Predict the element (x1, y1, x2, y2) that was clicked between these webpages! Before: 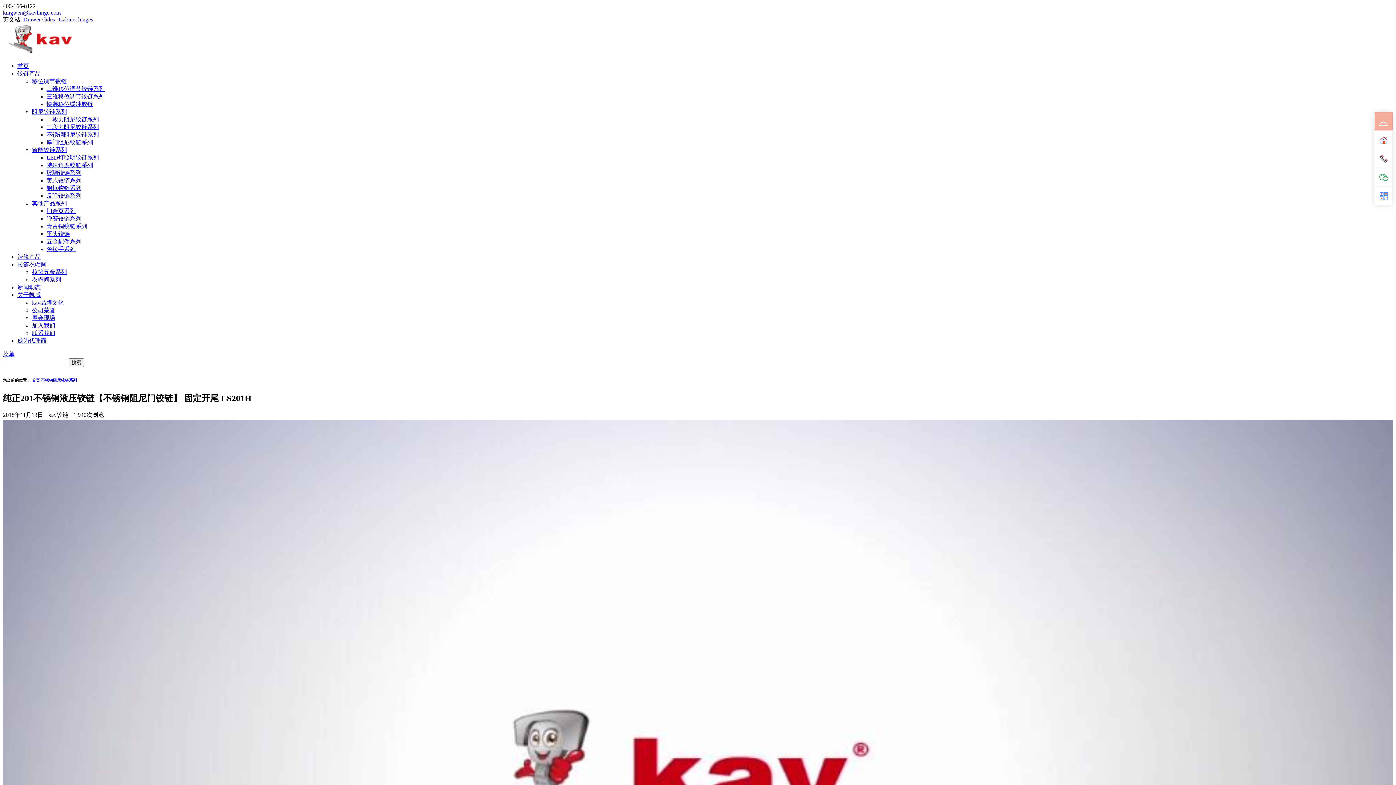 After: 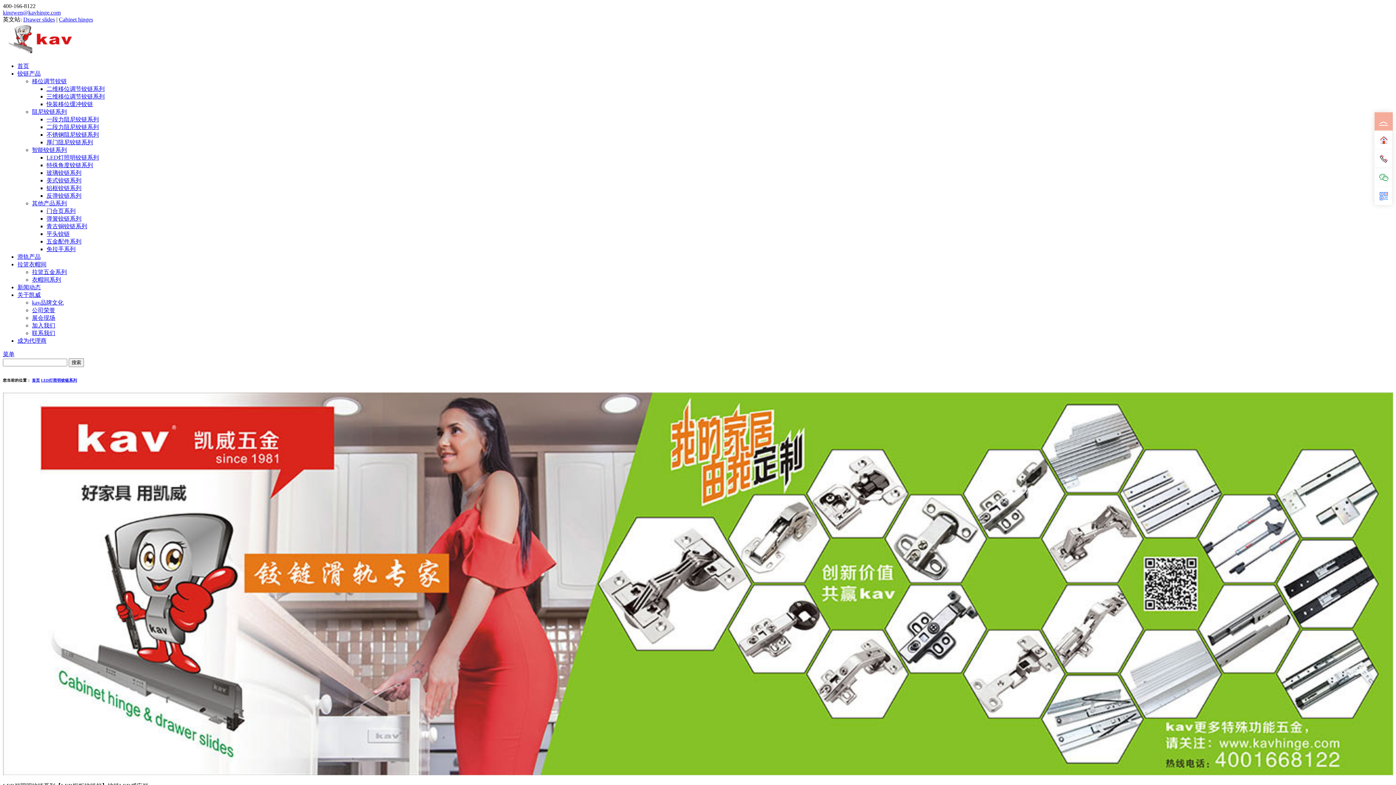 Action: label: LED灯照明铰链系列 bbox: (46, 154, 98, 160)